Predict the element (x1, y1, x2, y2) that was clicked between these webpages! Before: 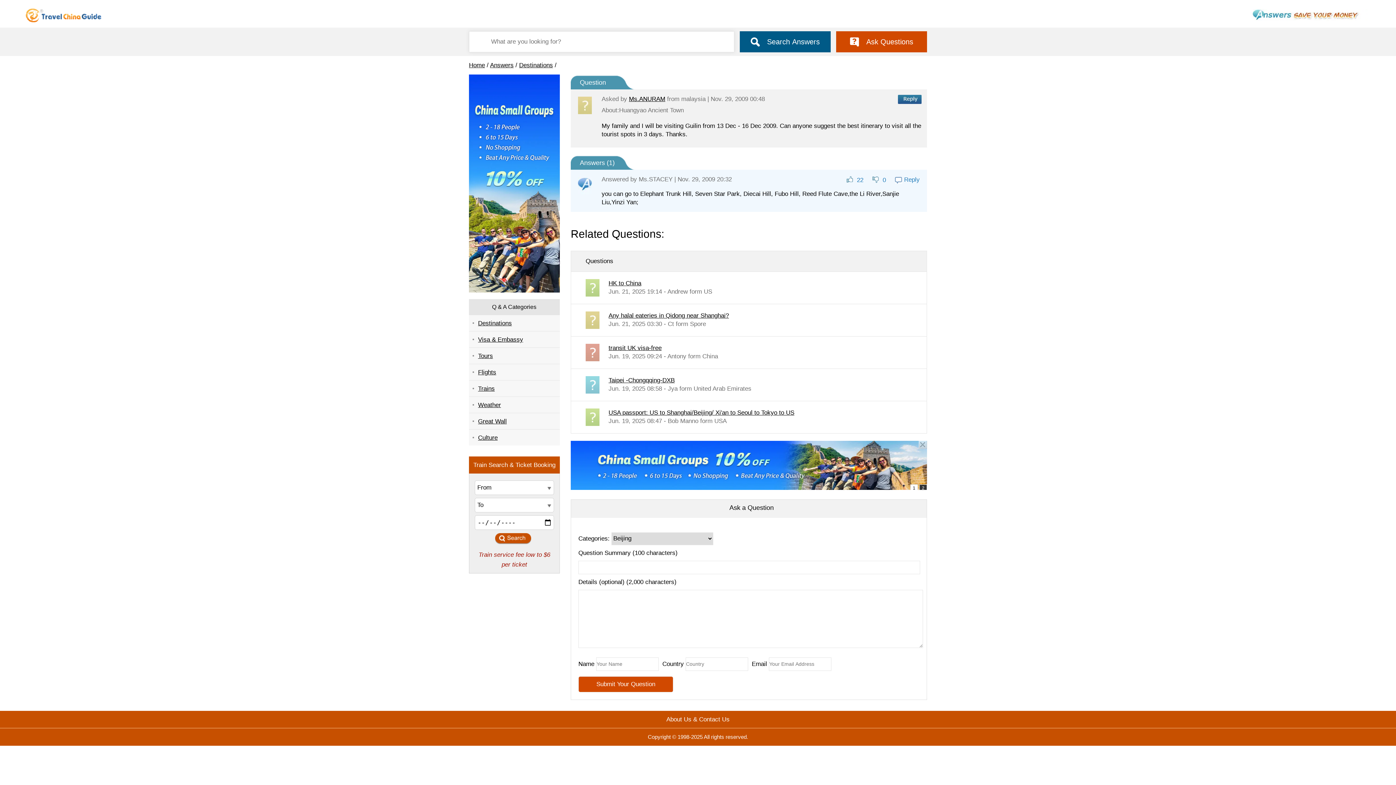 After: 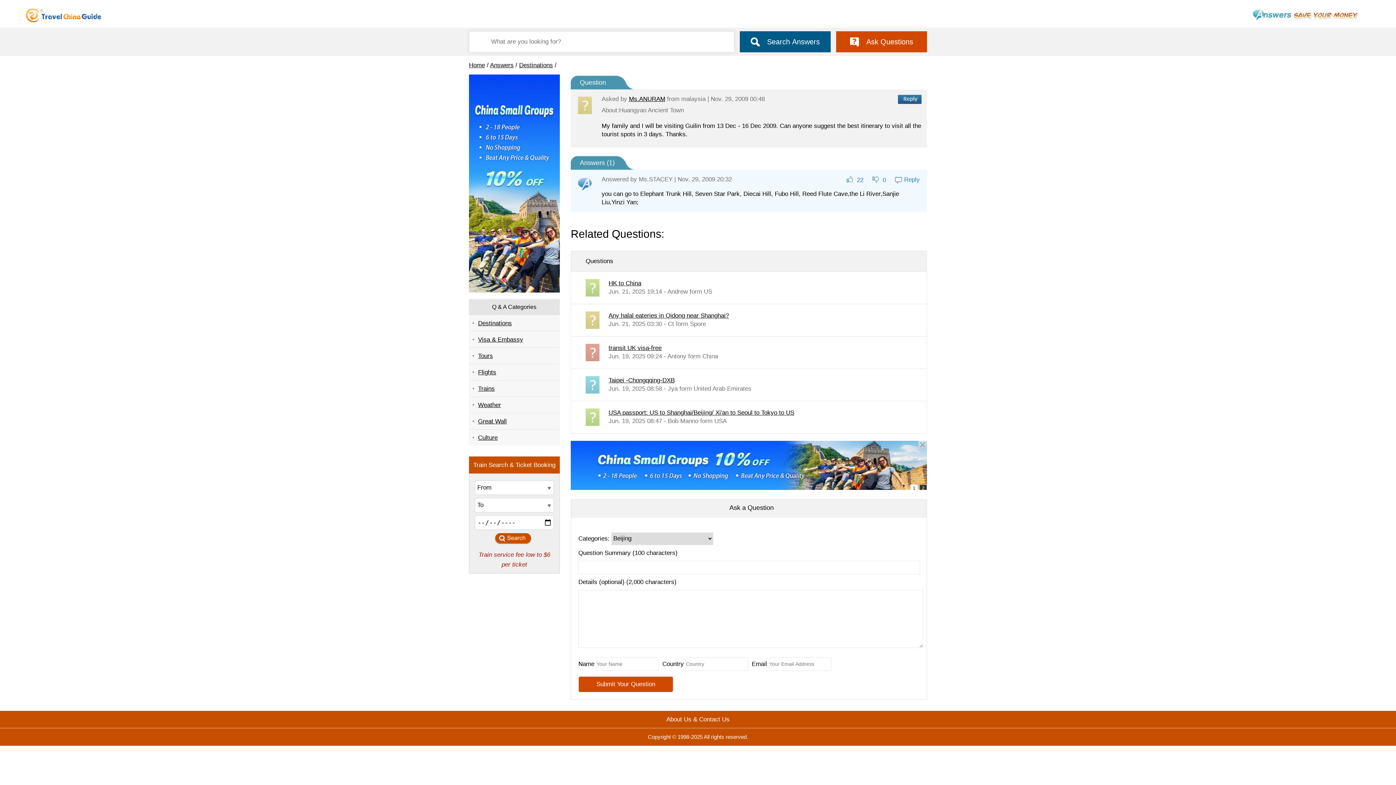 Action: label: Search Answers bbox: (740, 31, 830, 52)